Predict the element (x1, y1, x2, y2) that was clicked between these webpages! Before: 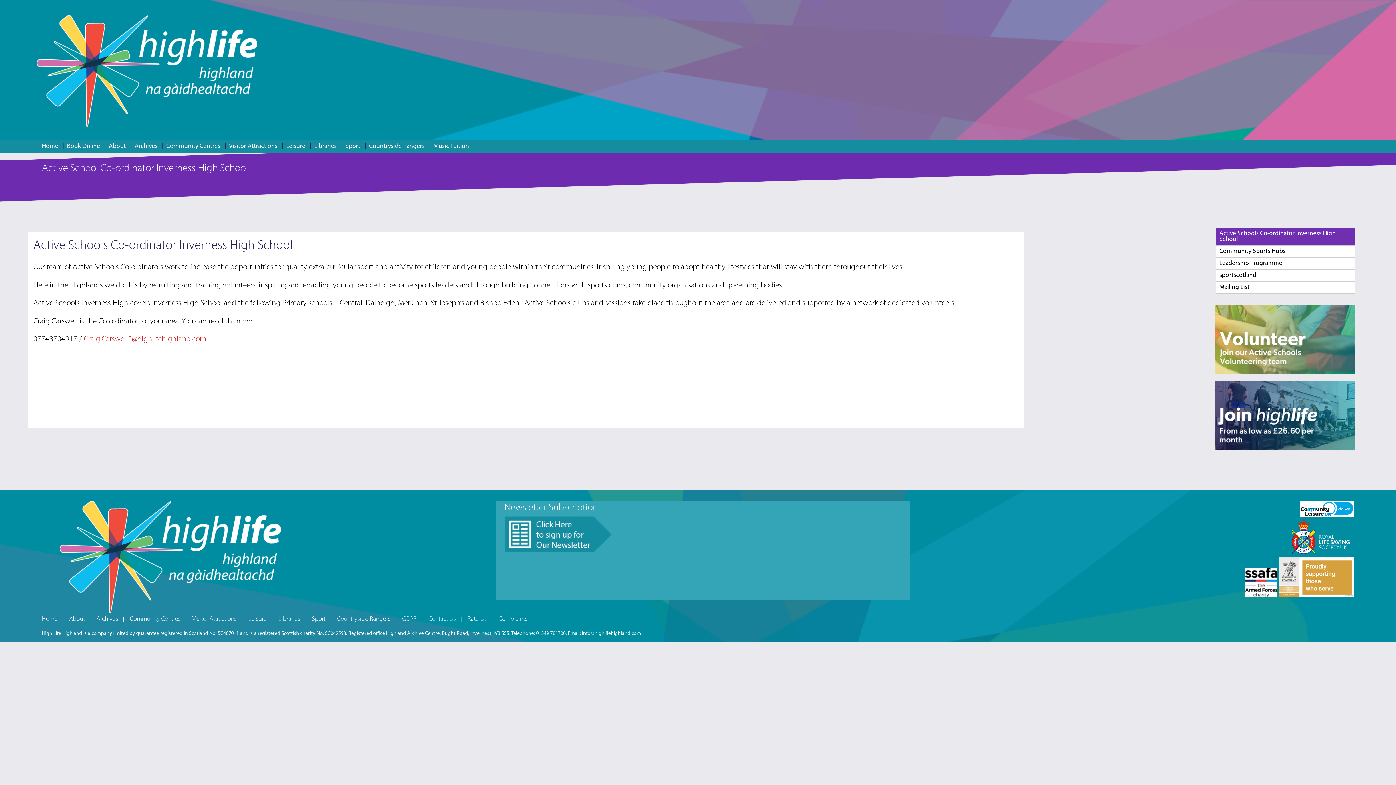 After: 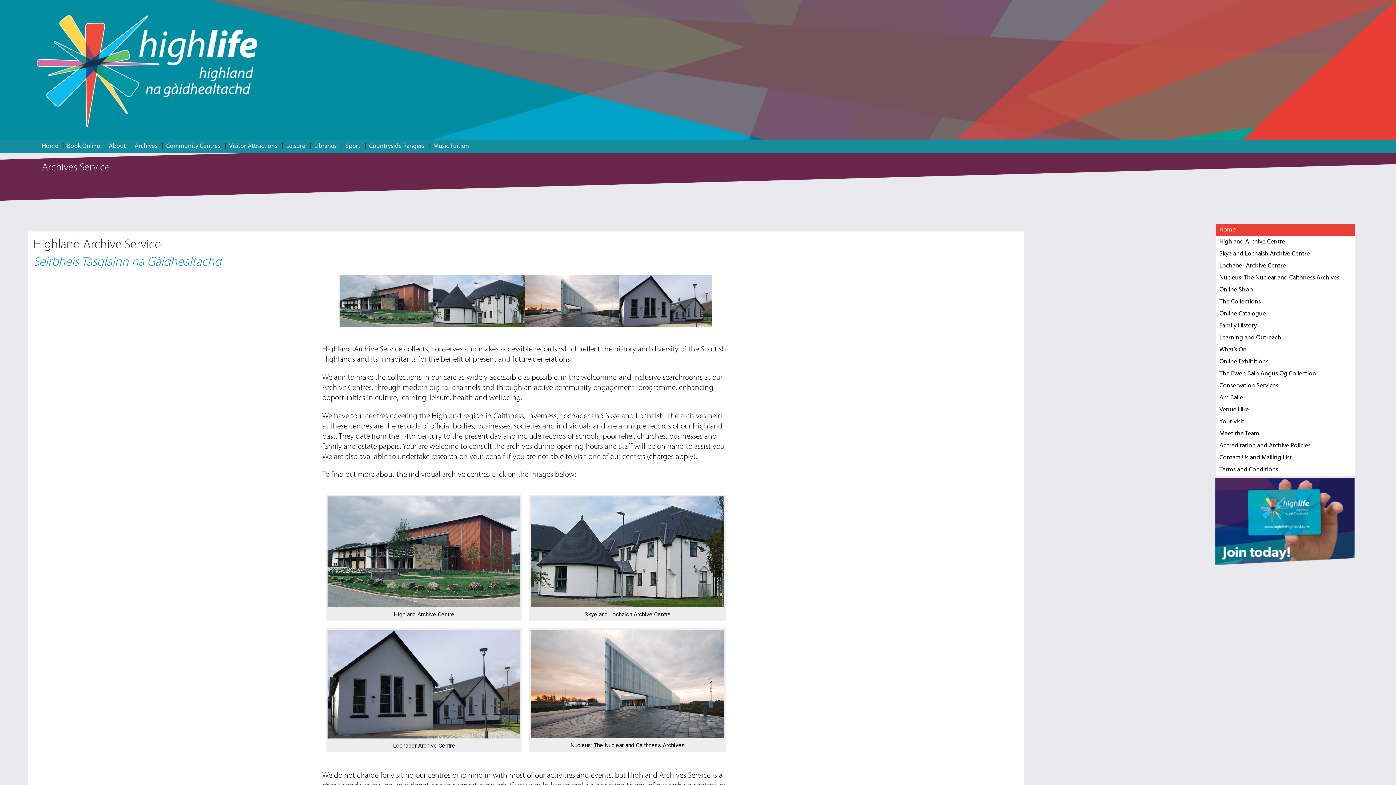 Action: bbox: (90, 612, 124, 626) label: Archives